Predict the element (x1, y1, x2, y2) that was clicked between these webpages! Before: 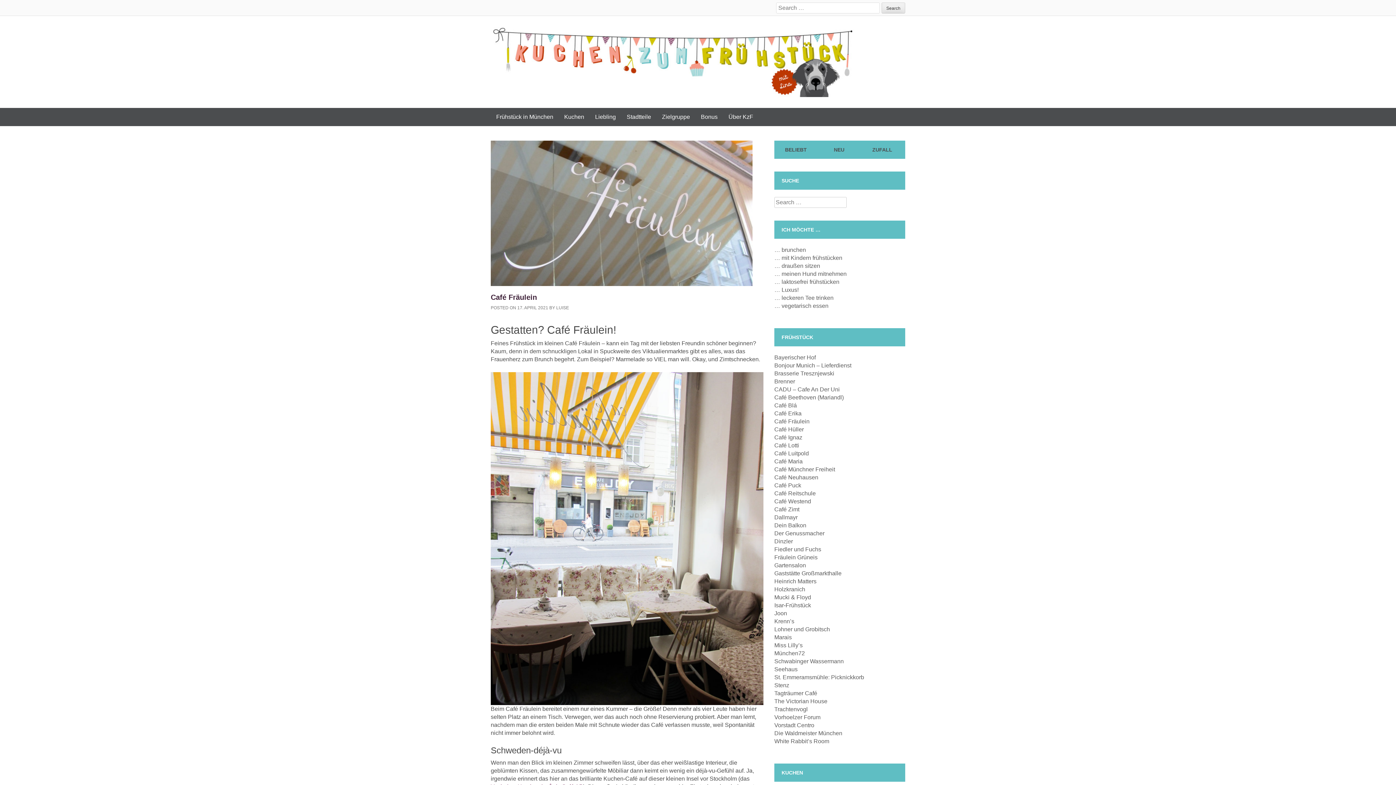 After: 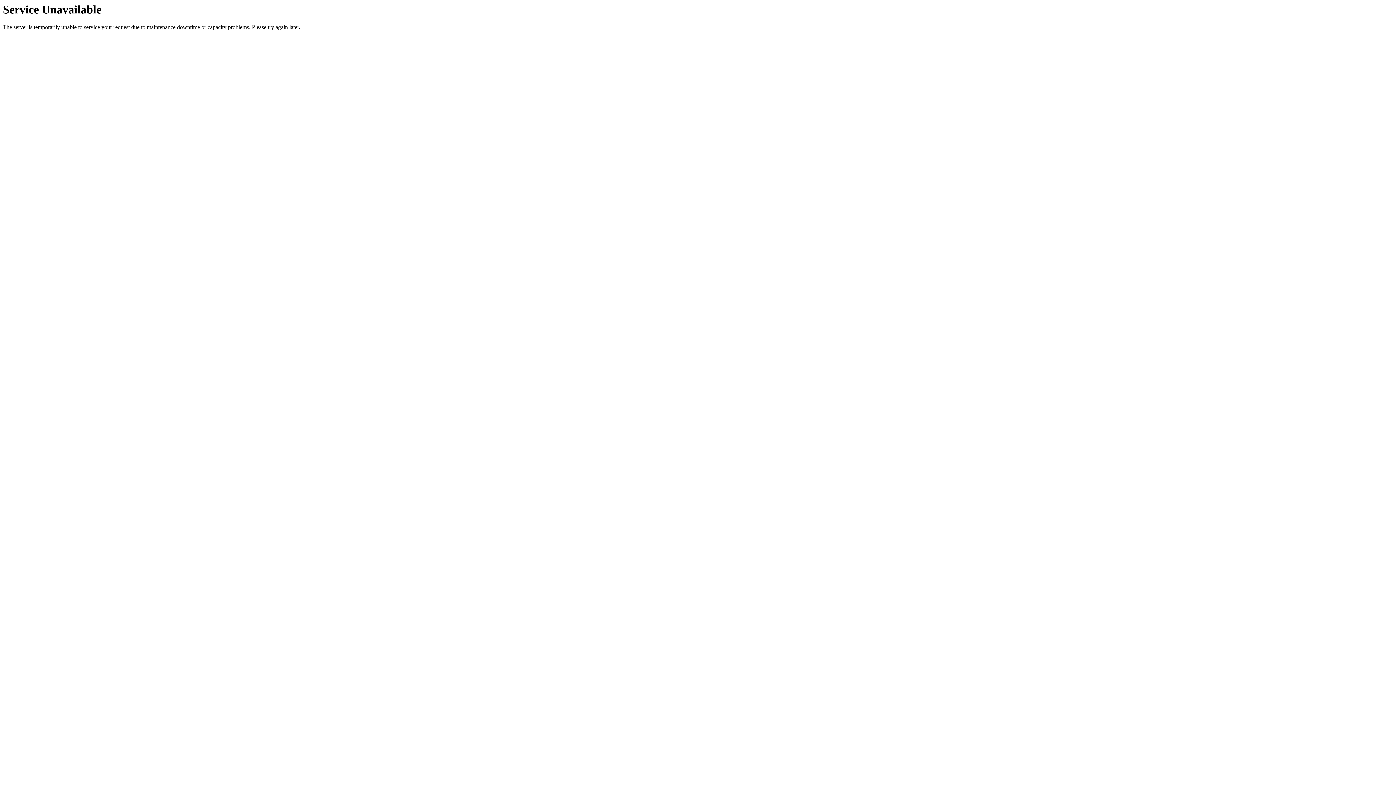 Action: label: Café Fräulein bbox: (774, 418, 809, 424)